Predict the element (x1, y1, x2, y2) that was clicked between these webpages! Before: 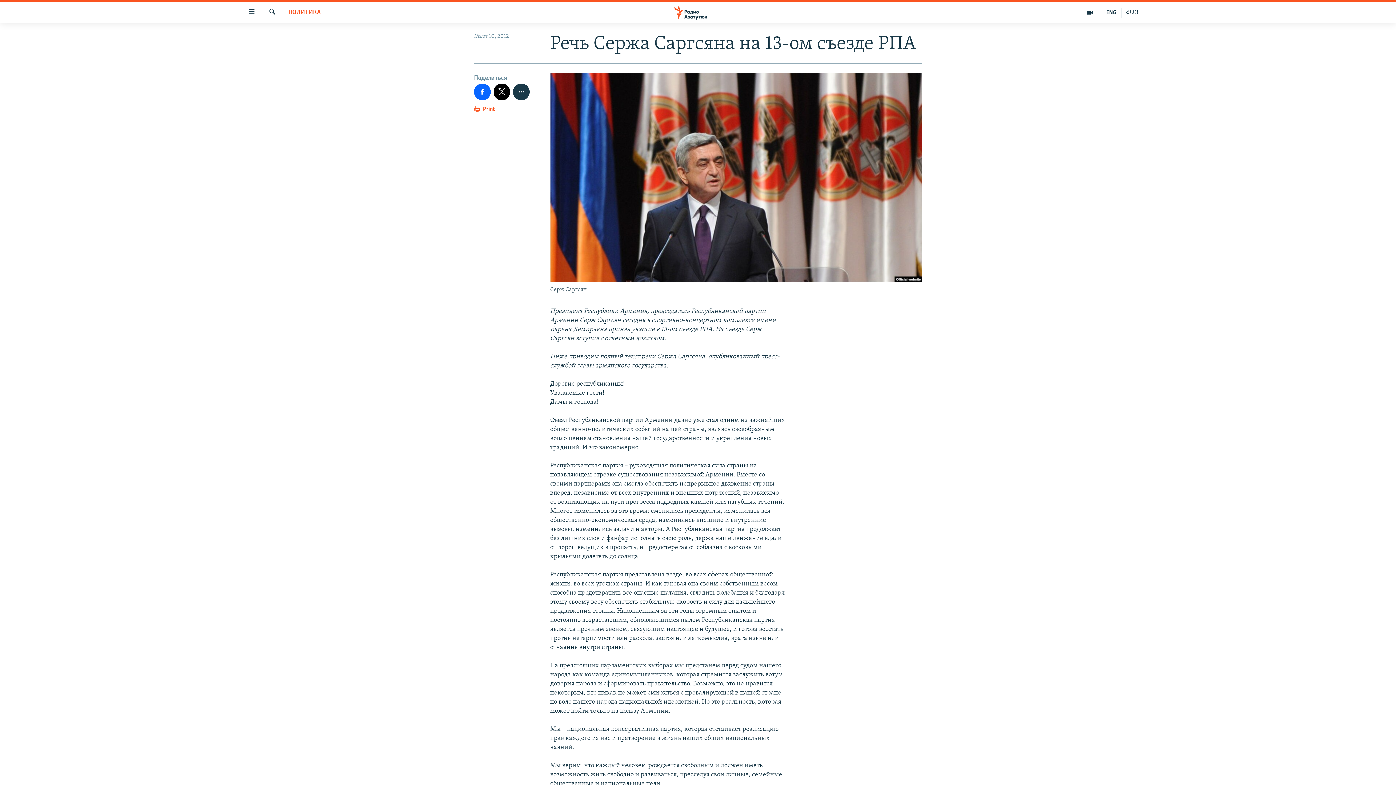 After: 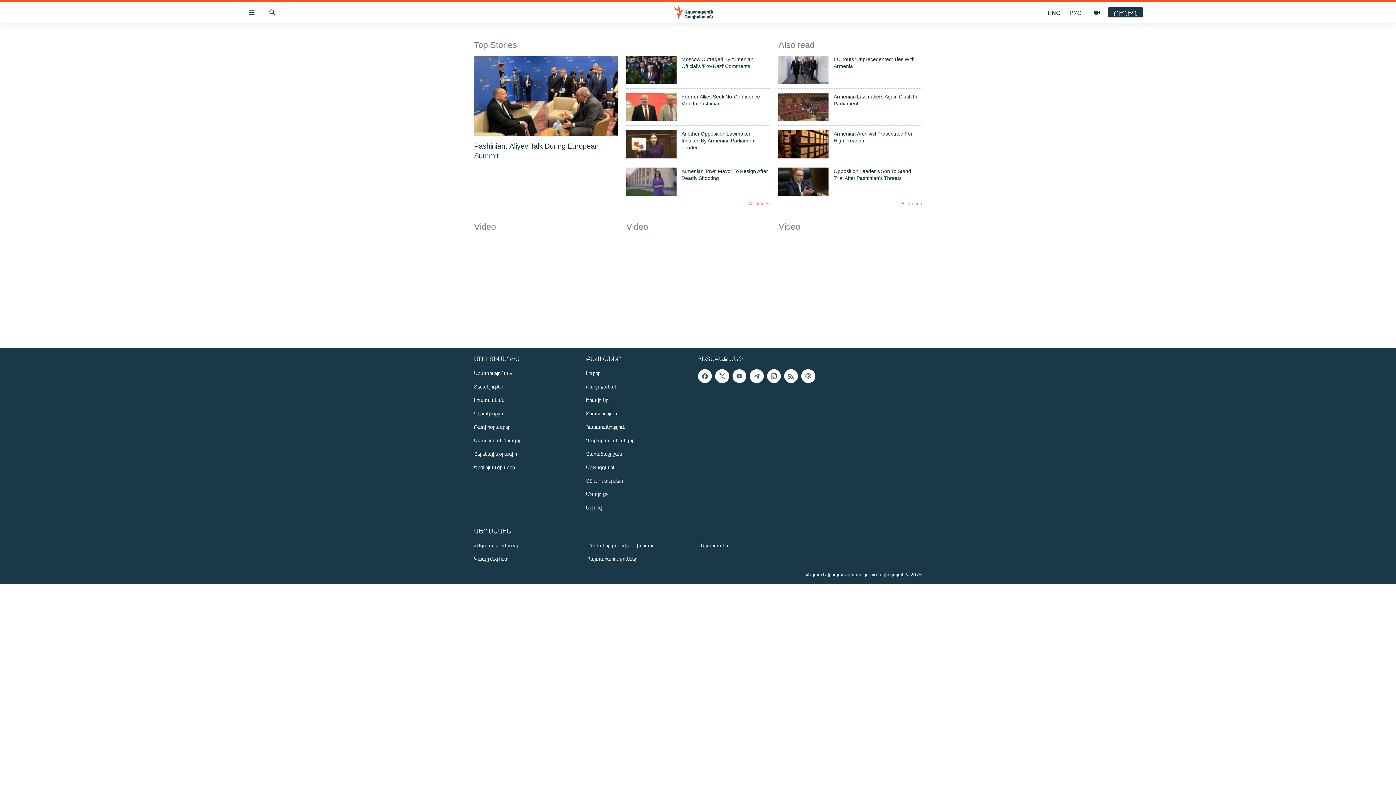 Action: bbox: (1101, 7, 1121, 17) label: ENG